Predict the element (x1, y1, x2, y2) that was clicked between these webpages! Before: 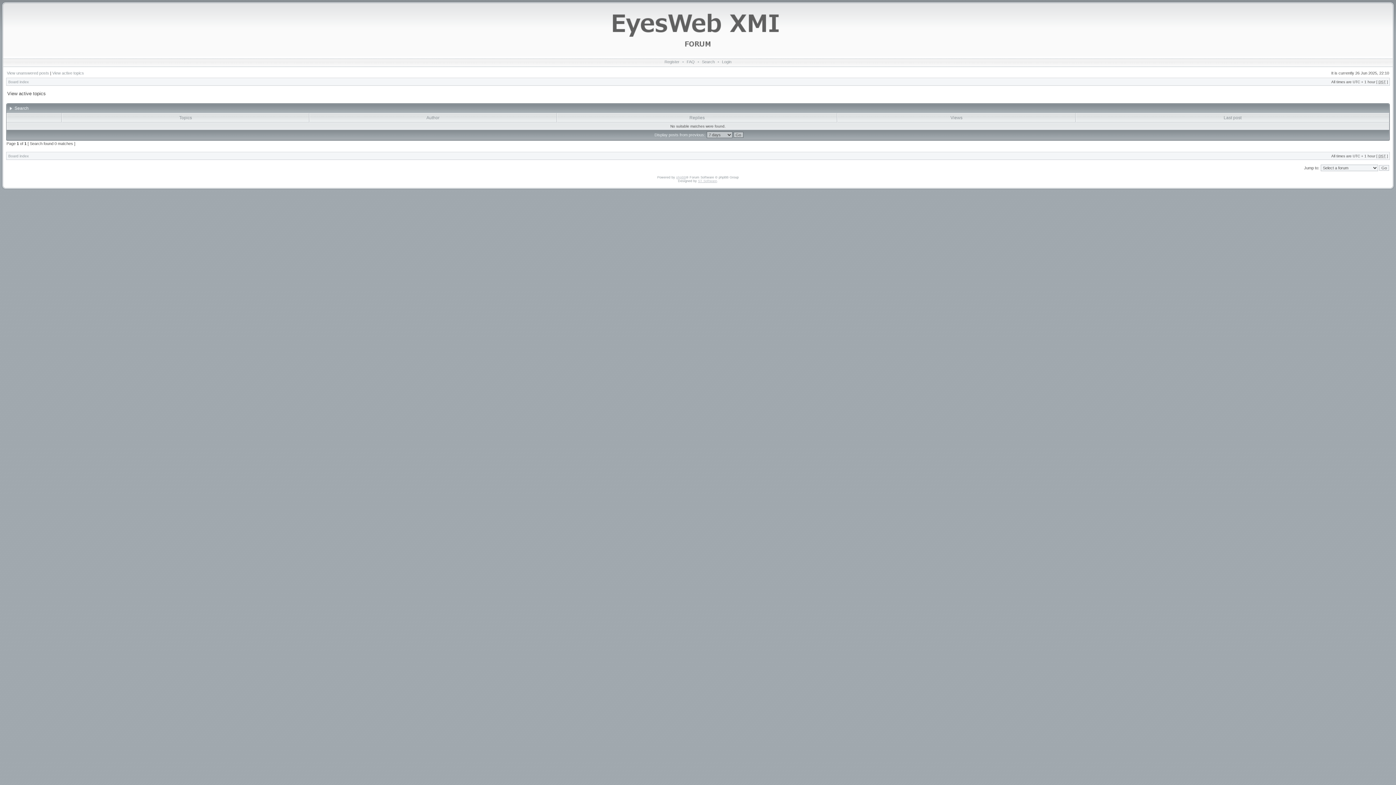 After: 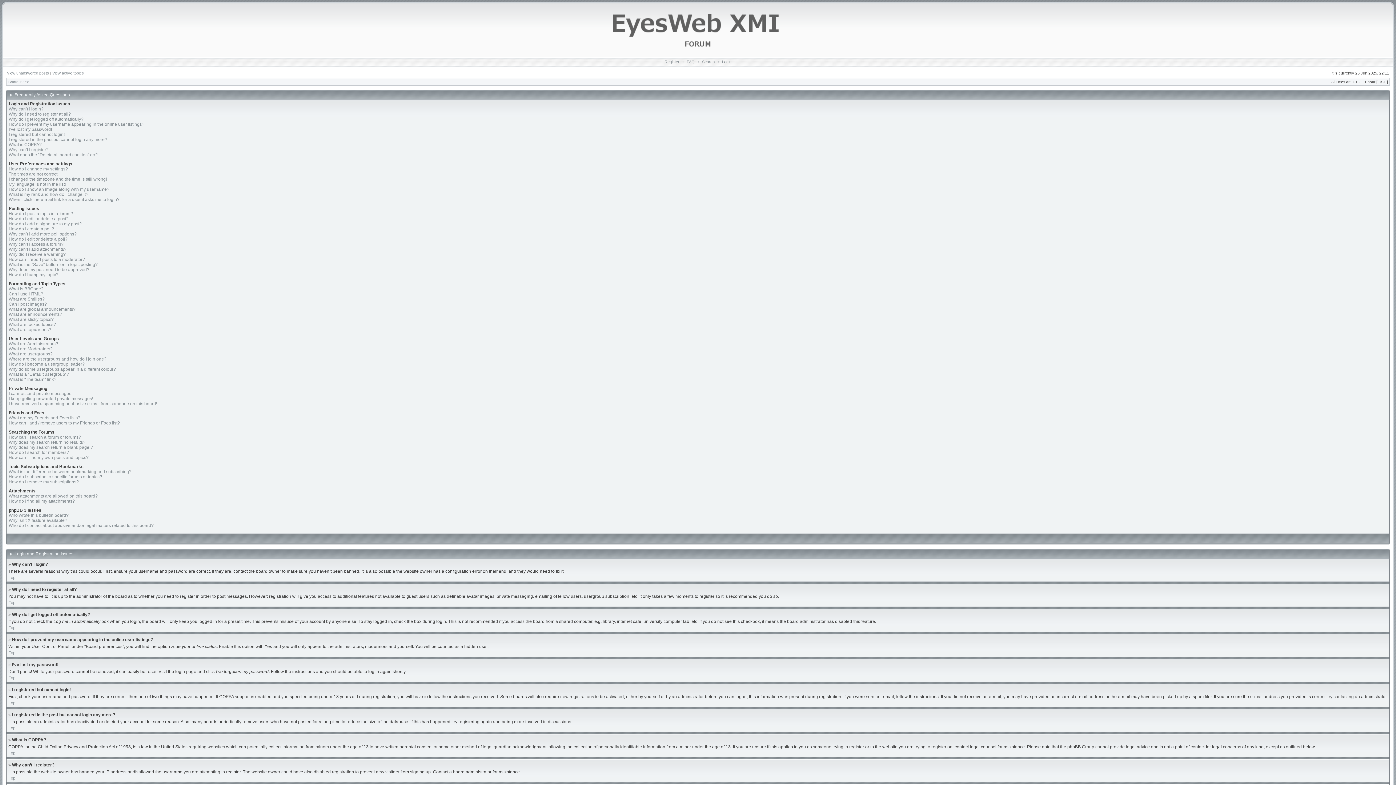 Action: bbox: (685, 59, 696, 64) label: FAQ